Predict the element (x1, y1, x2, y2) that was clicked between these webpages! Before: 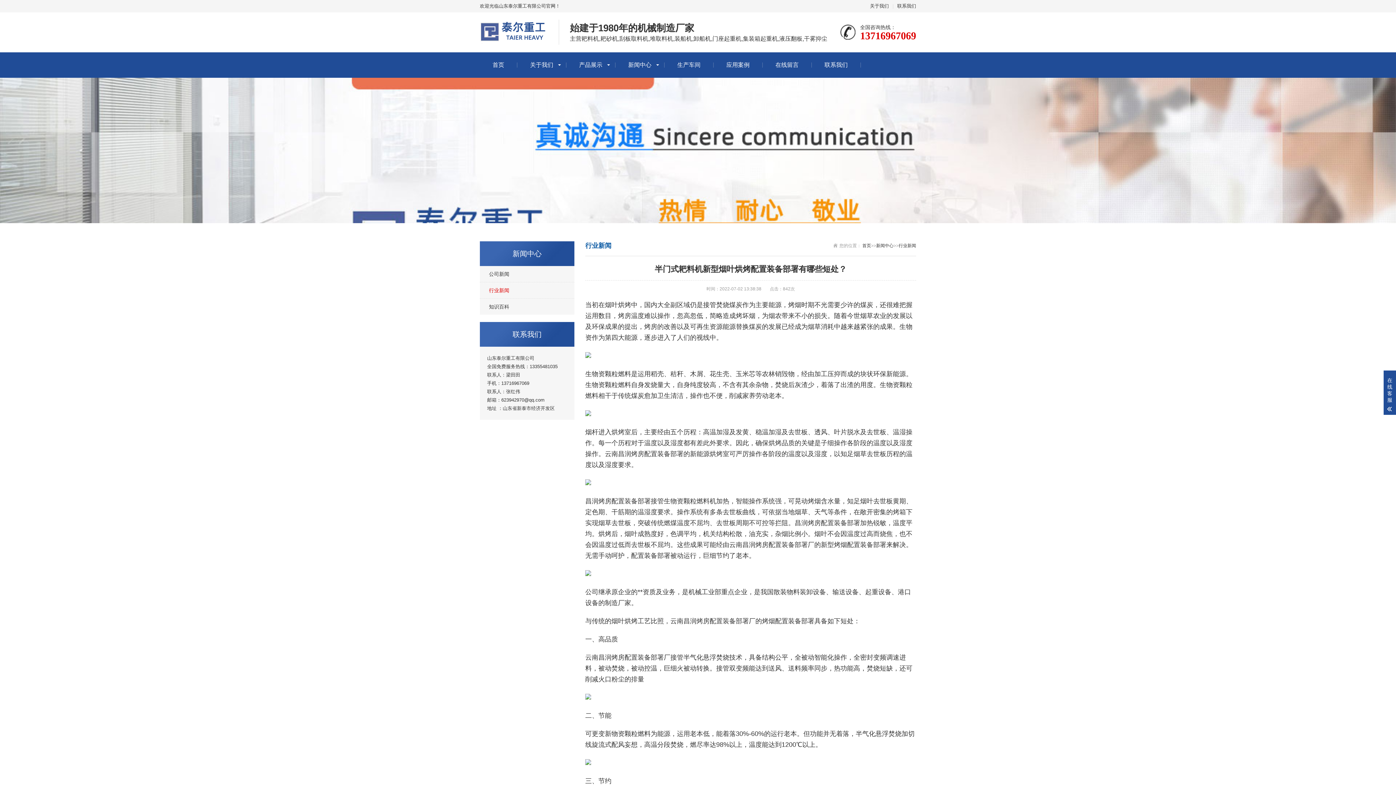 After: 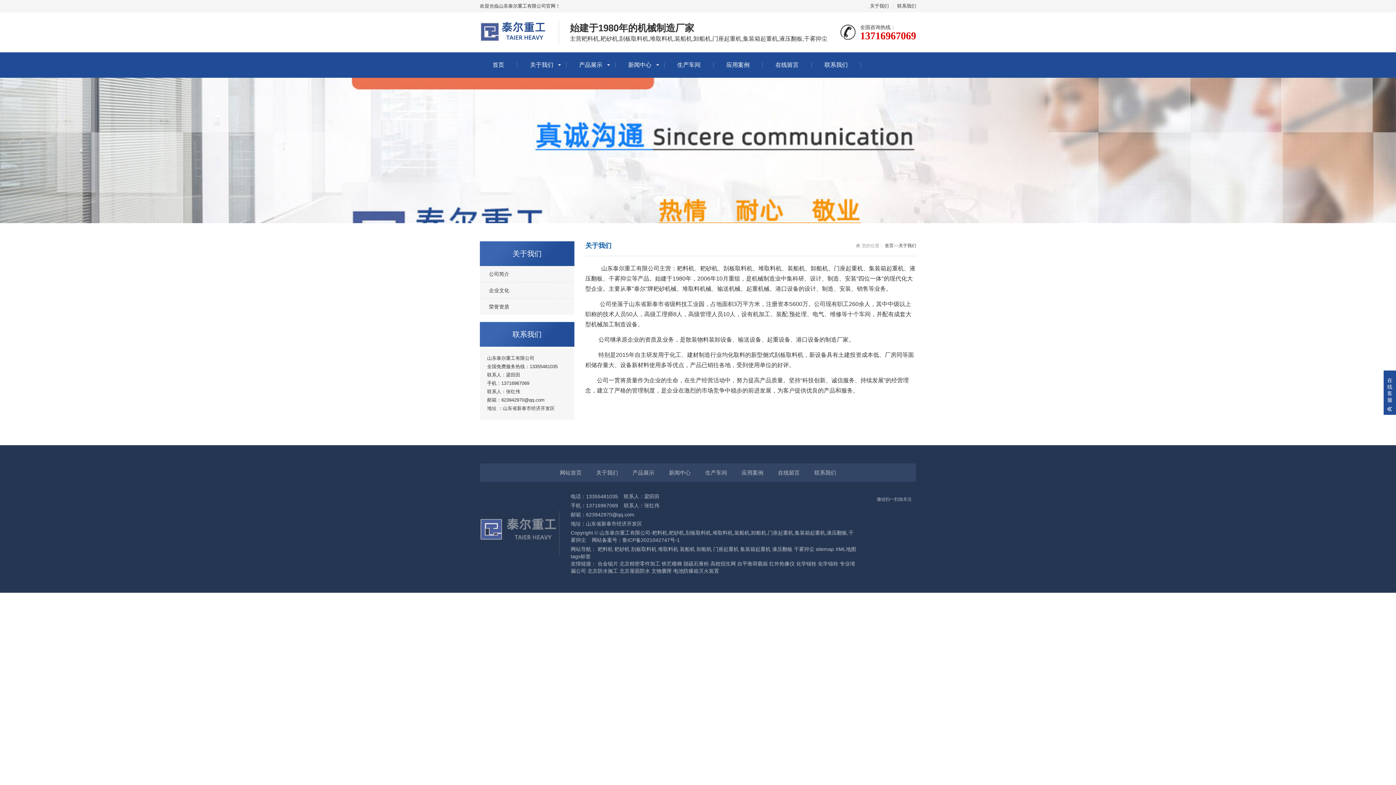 Action: label: 关于我们 bbox: (870, 3, 889, 8)